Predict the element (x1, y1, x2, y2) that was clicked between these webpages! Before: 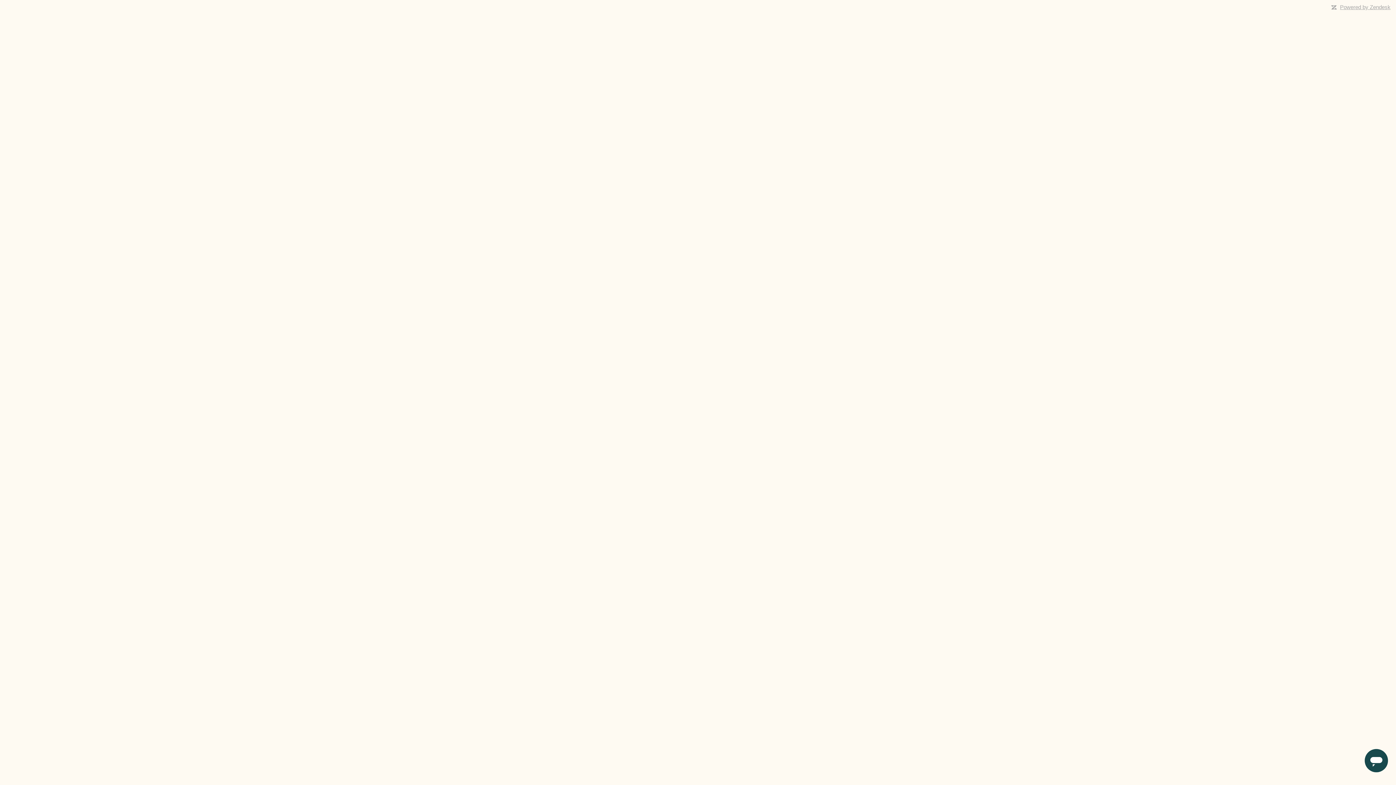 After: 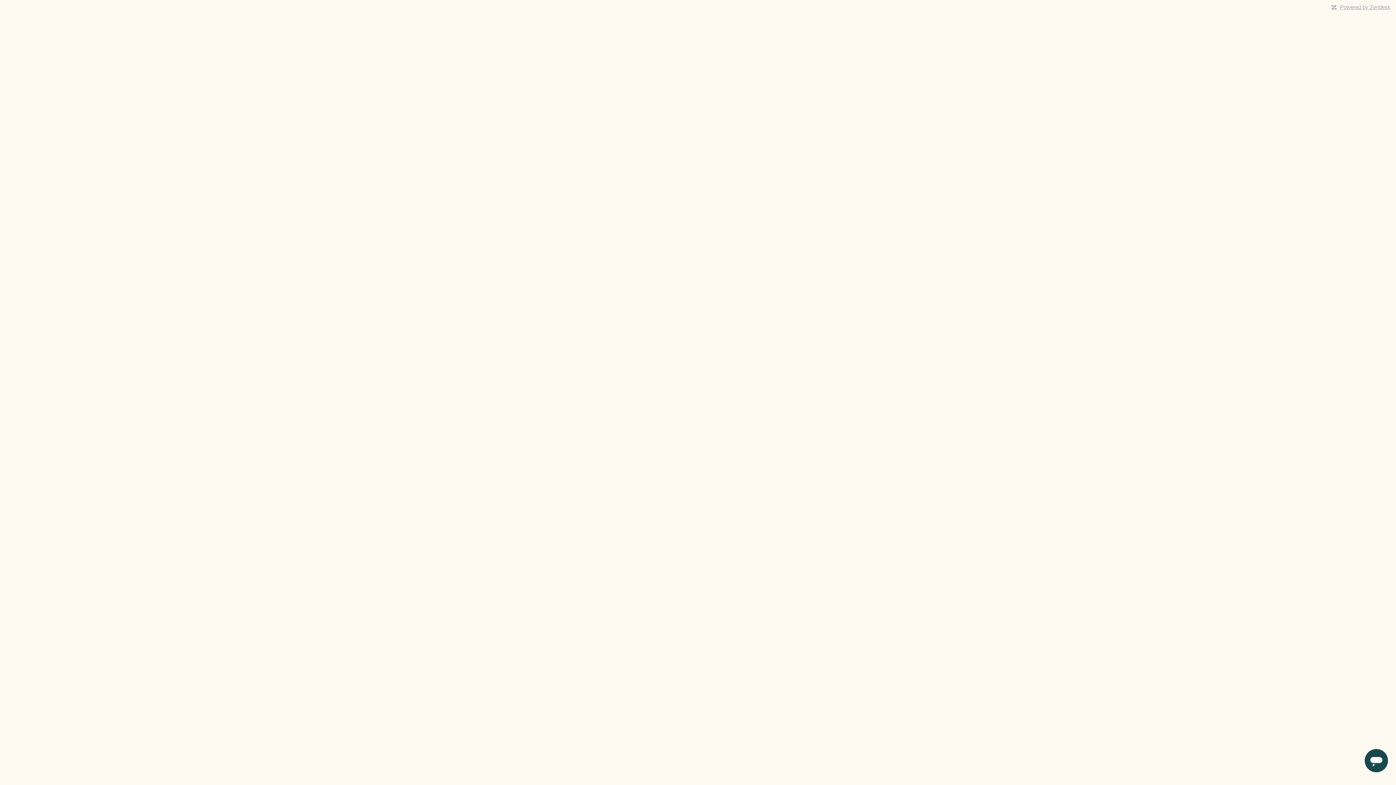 Action: label: Powered by Zendesk bbox: (1340, 4, 1390, 10)